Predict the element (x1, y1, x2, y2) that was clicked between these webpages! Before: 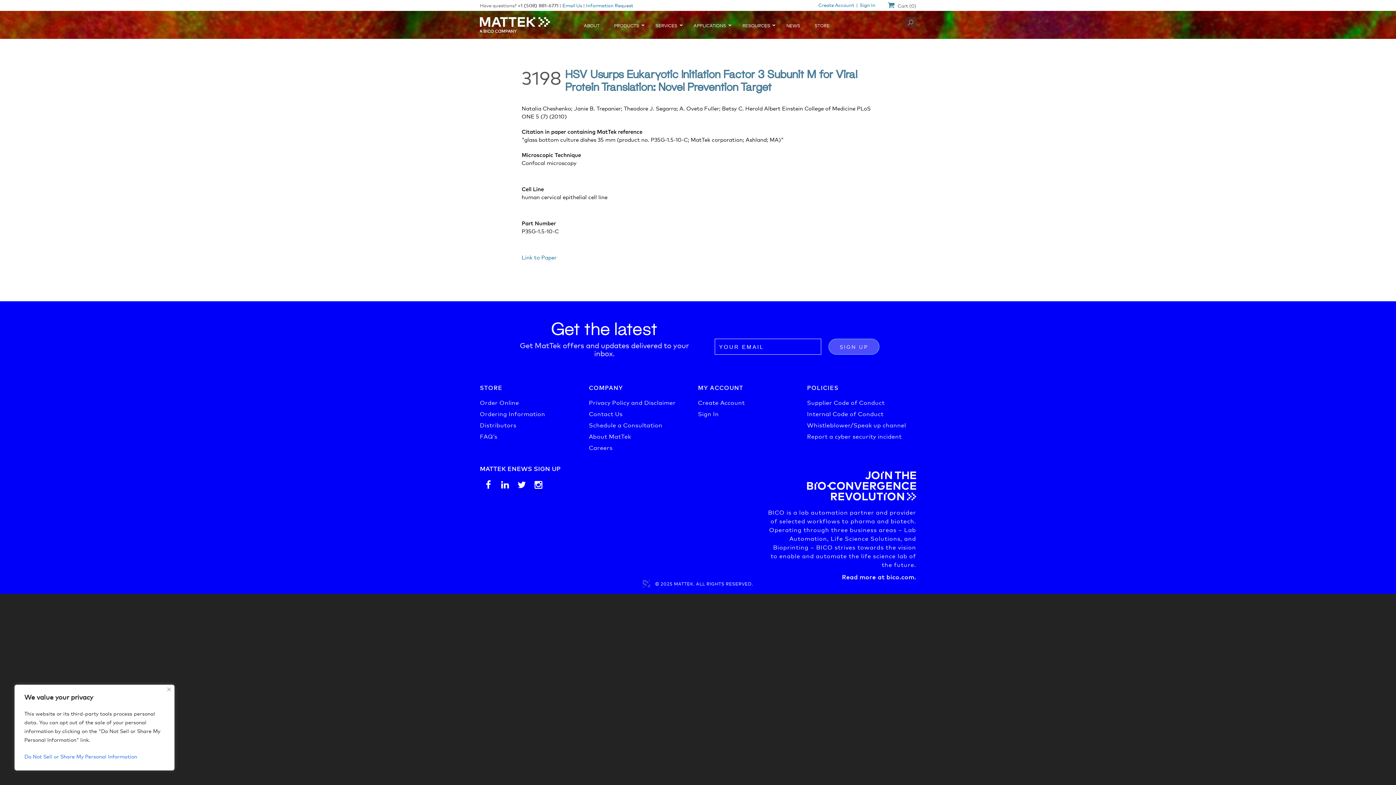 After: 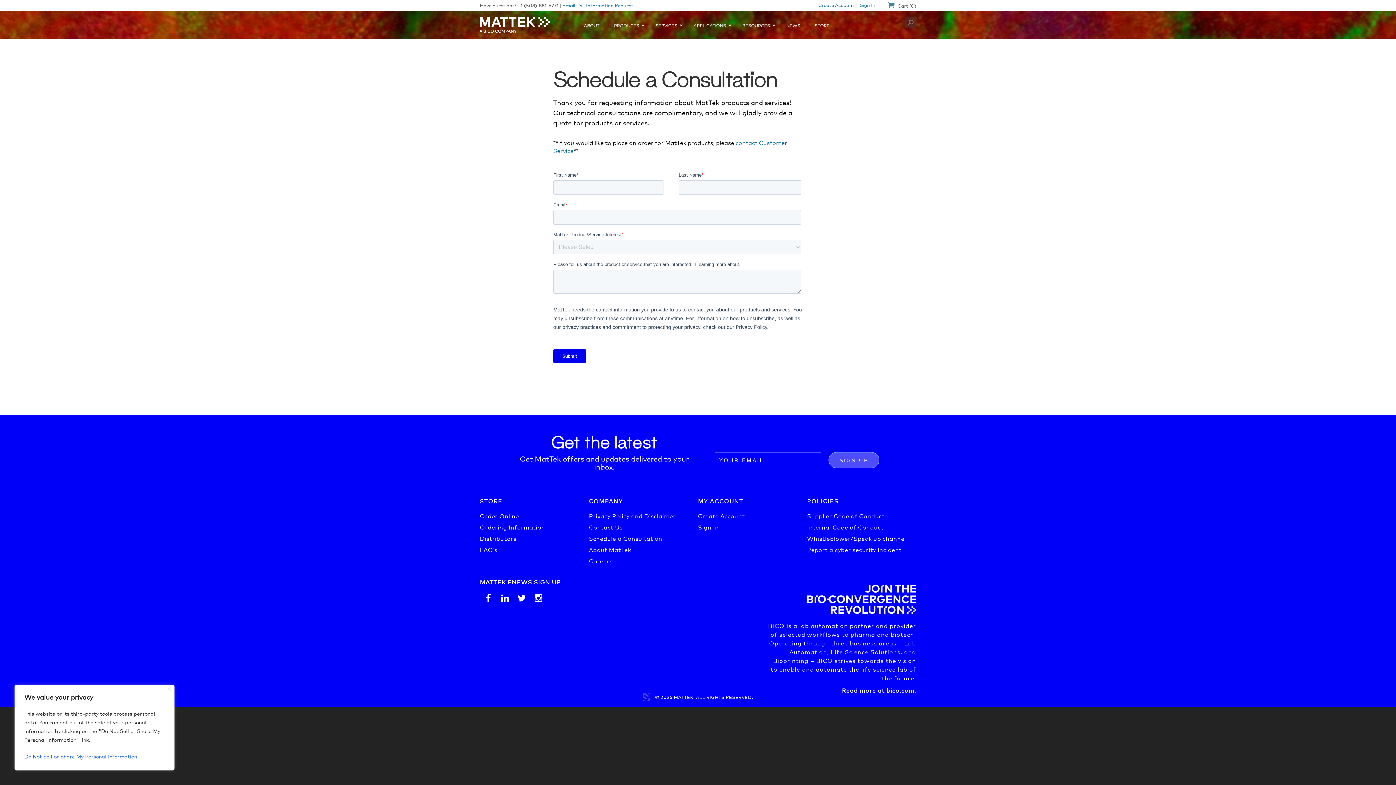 Action: bbox: (589, 420, 662, 429) label: Schedule a Consultation